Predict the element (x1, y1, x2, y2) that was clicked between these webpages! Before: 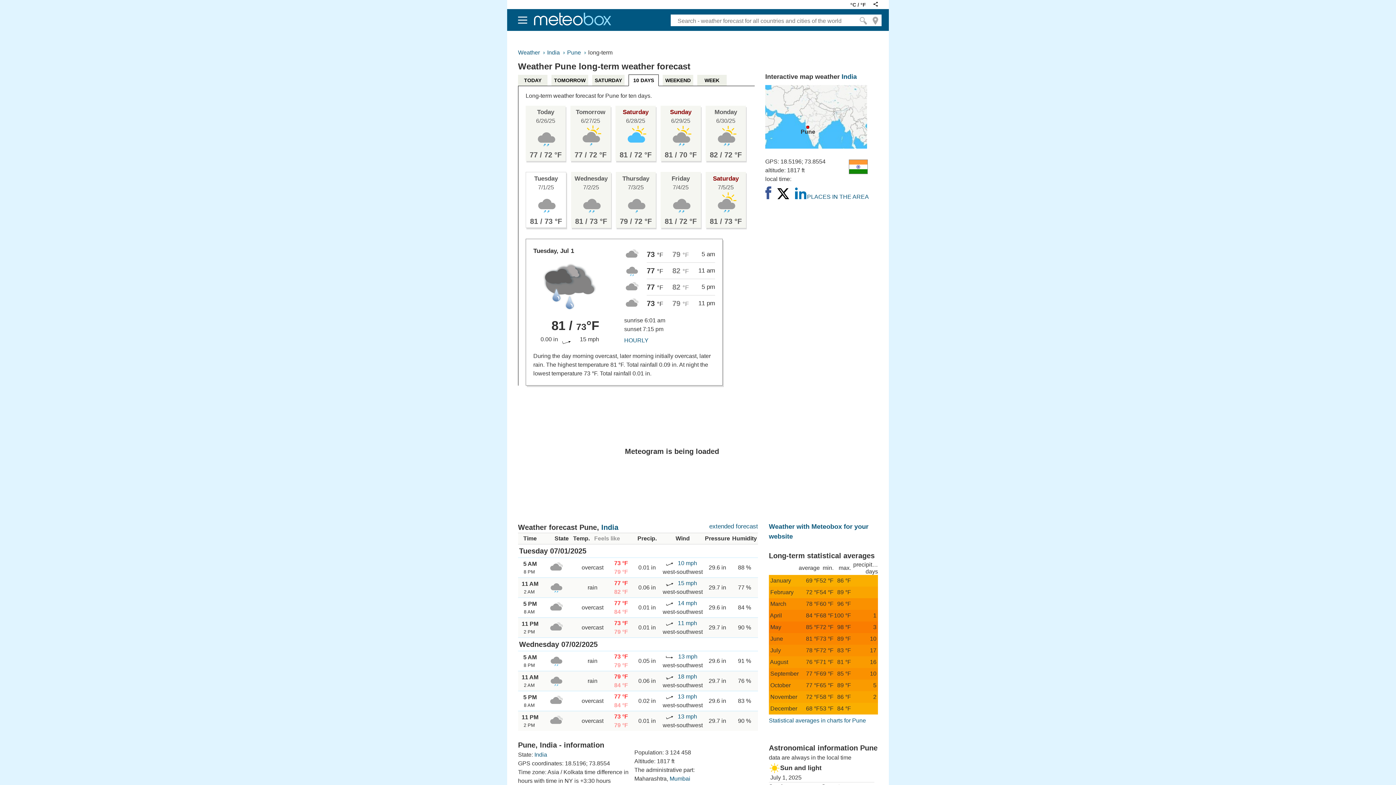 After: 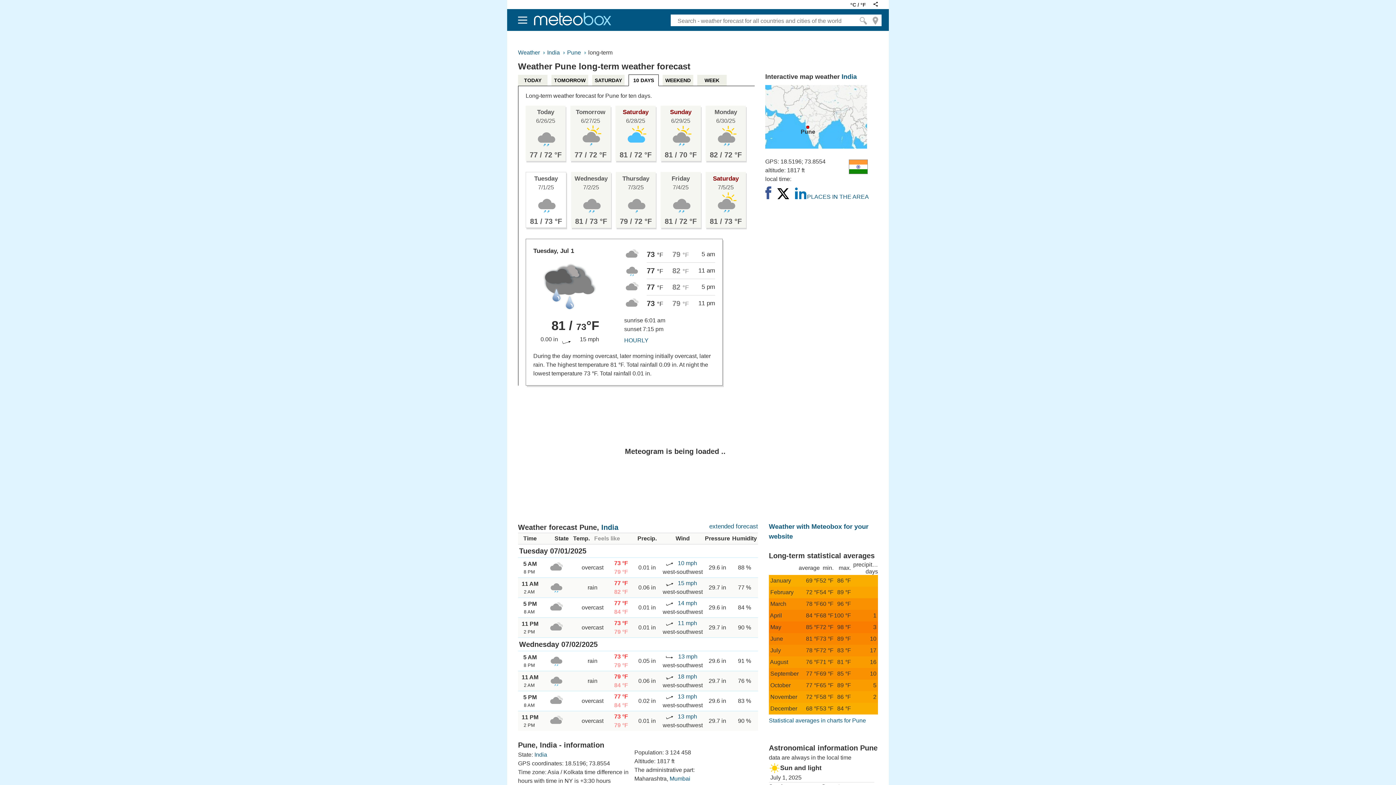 Action: bbox: (629, 74, 658, 85) label: 10 DAYS